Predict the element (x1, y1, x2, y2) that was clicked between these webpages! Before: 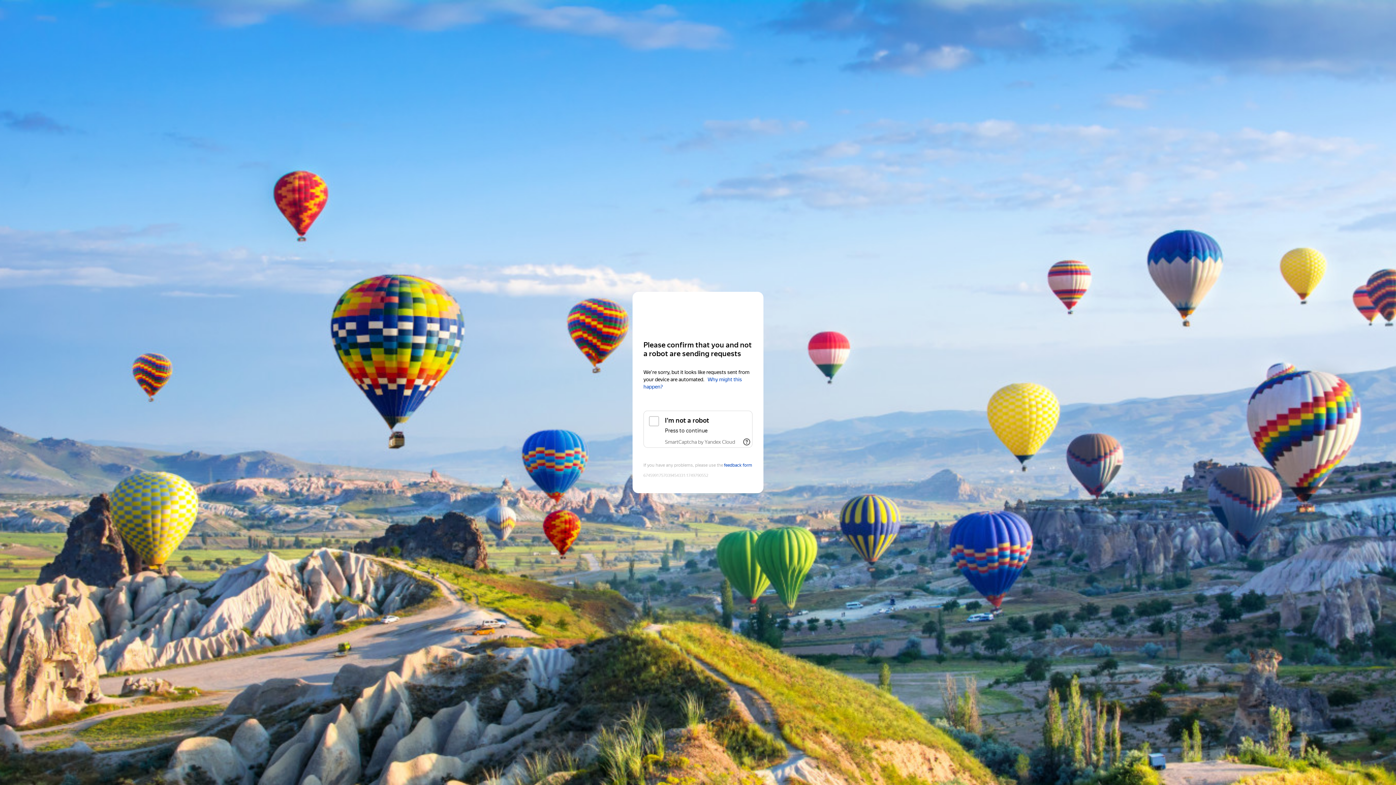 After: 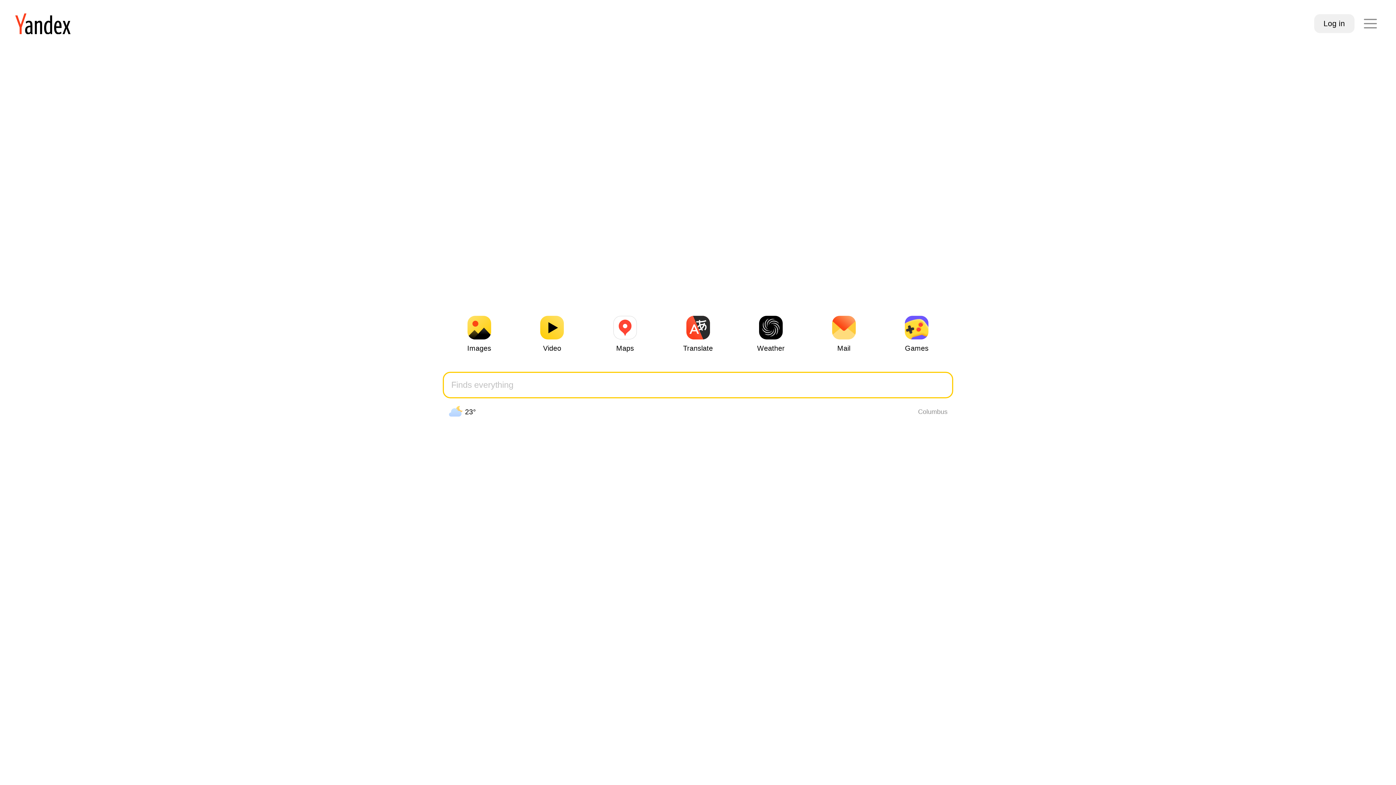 Action: bbox: (643, 306, 752, 319) label: Yandex